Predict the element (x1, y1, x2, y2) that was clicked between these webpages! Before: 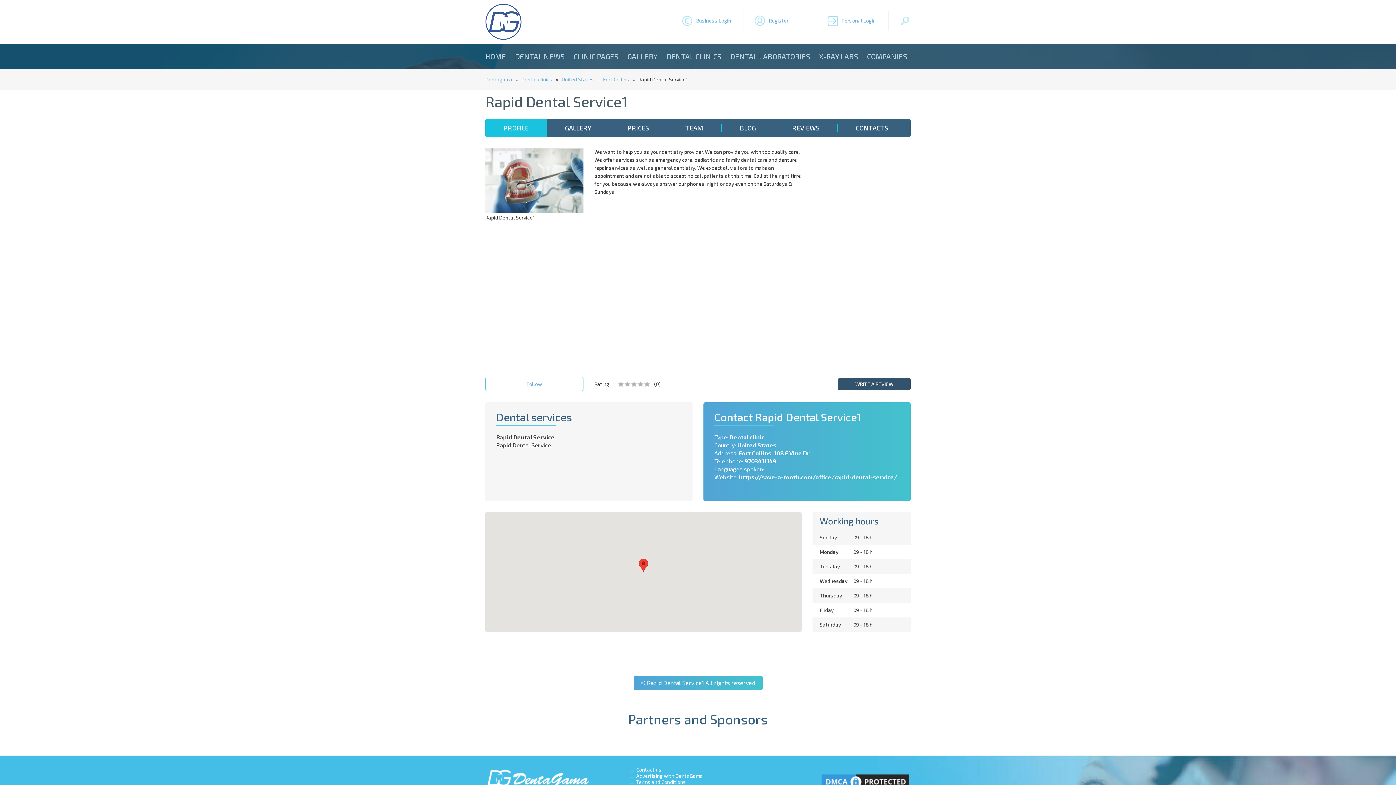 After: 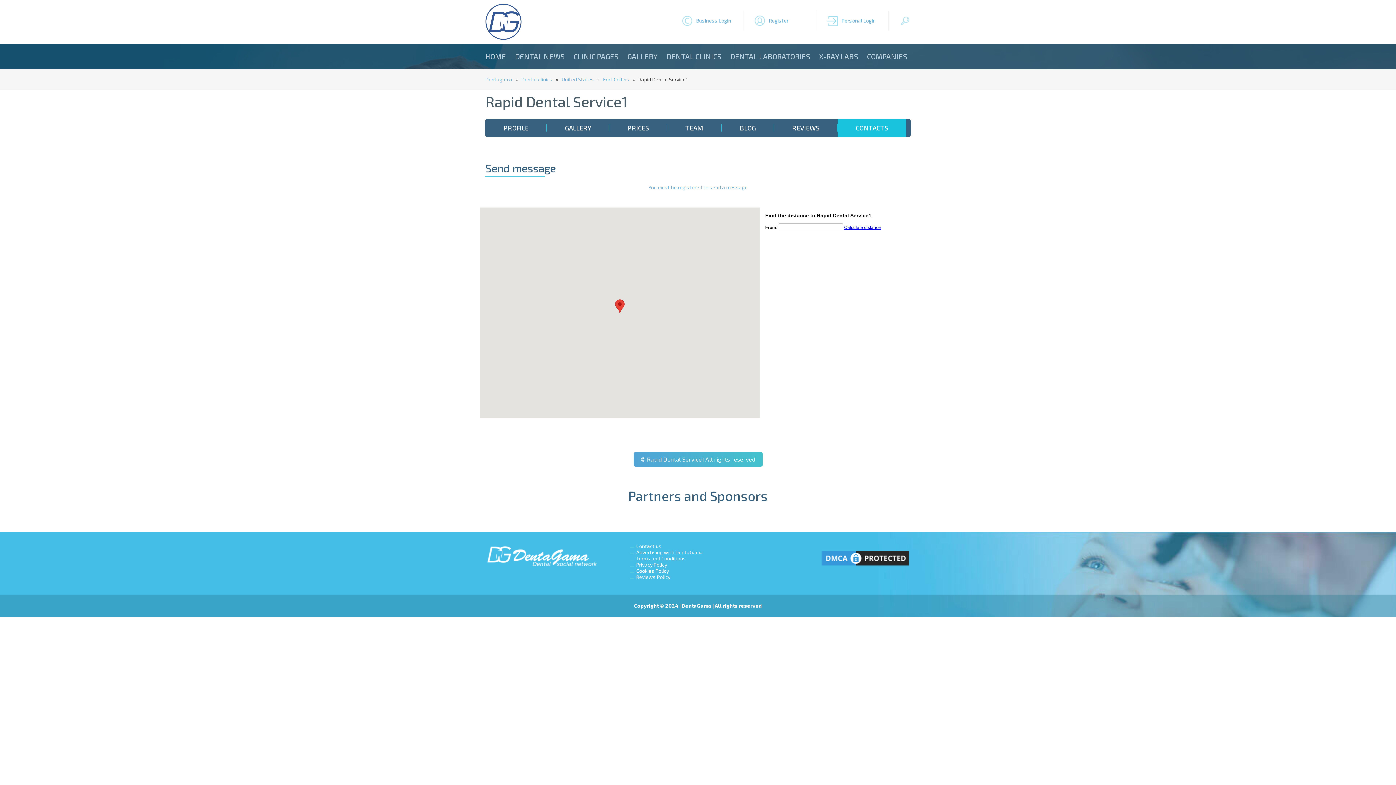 Action: bbox: (837, 118, 906, 137) label: CONTACTS